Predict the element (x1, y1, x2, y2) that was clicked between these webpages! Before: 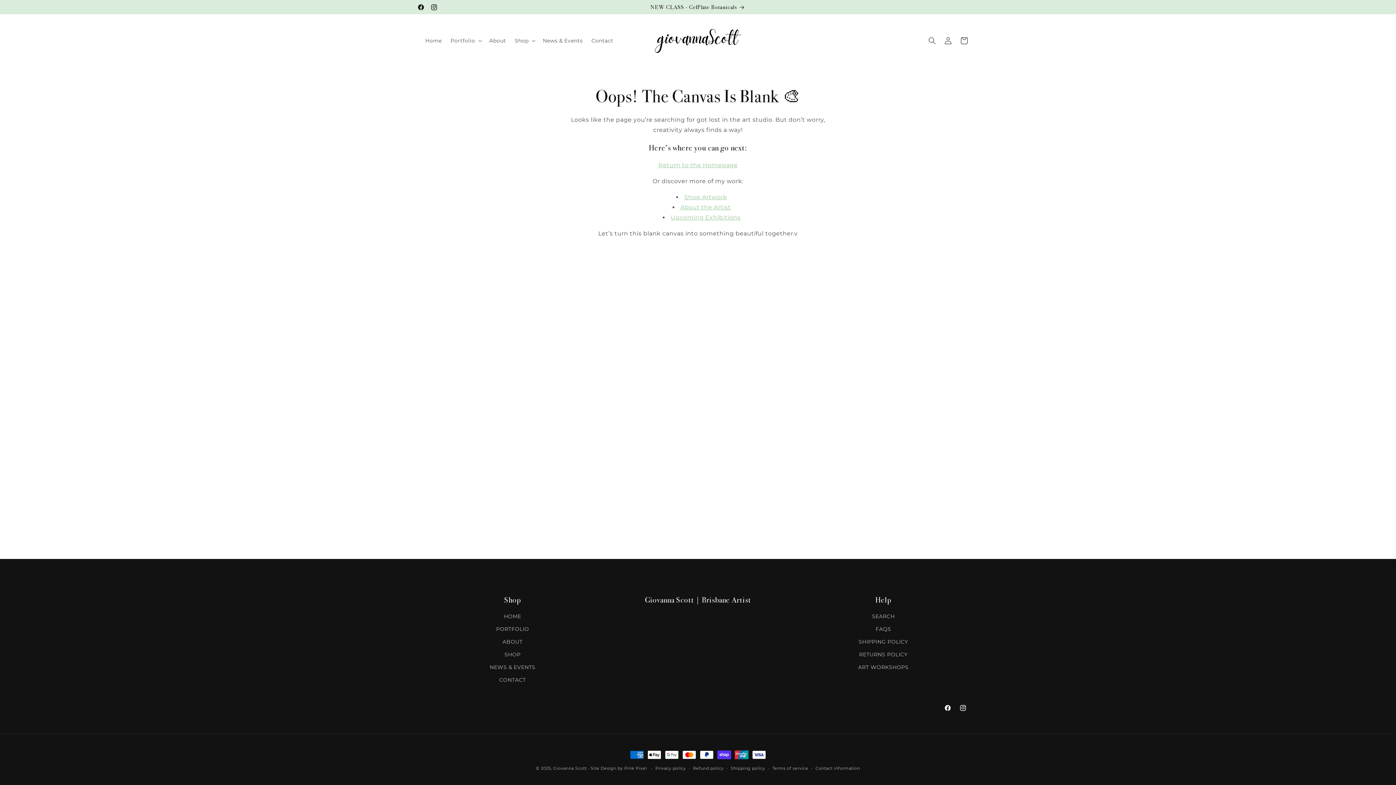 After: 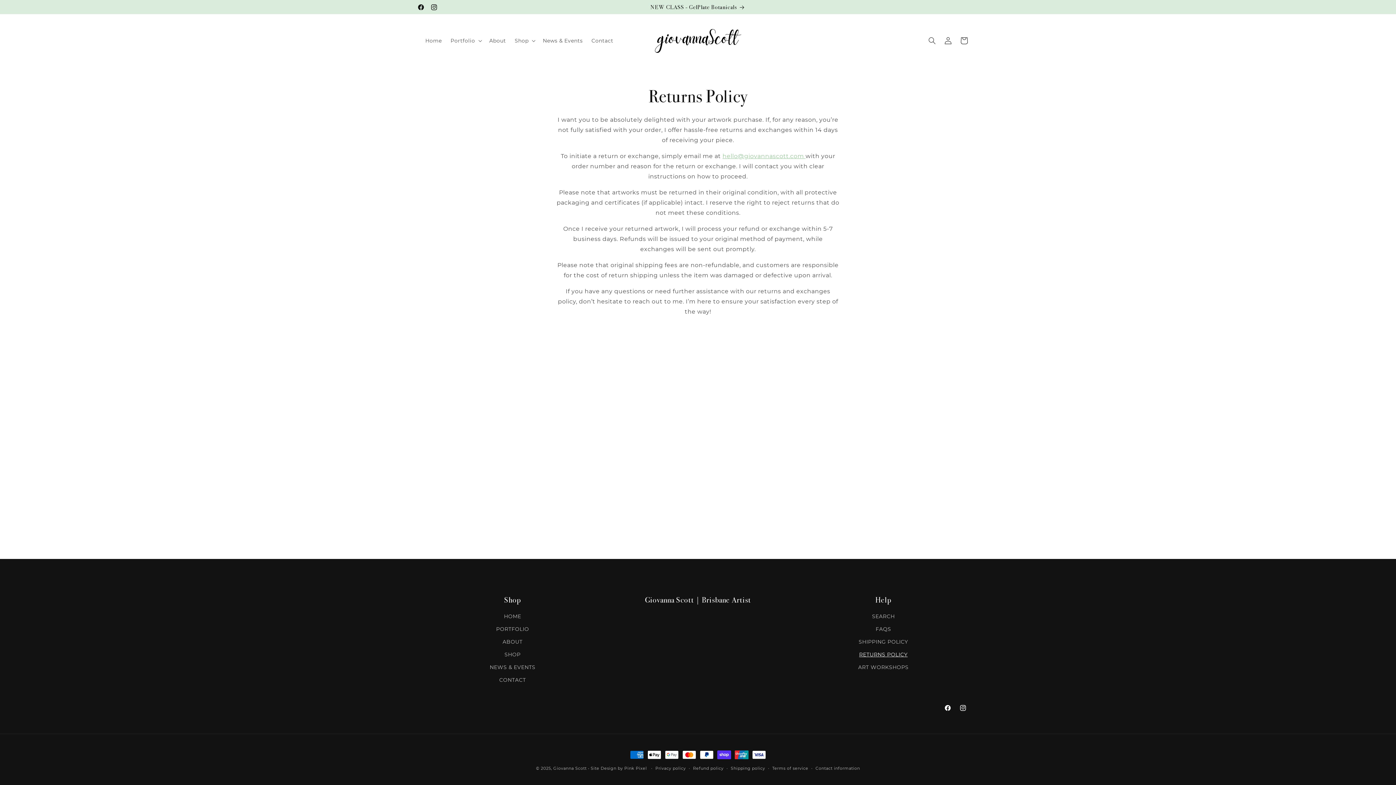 Action: bbox: (796, 648, 970, 661) label: RETURNS POLICY